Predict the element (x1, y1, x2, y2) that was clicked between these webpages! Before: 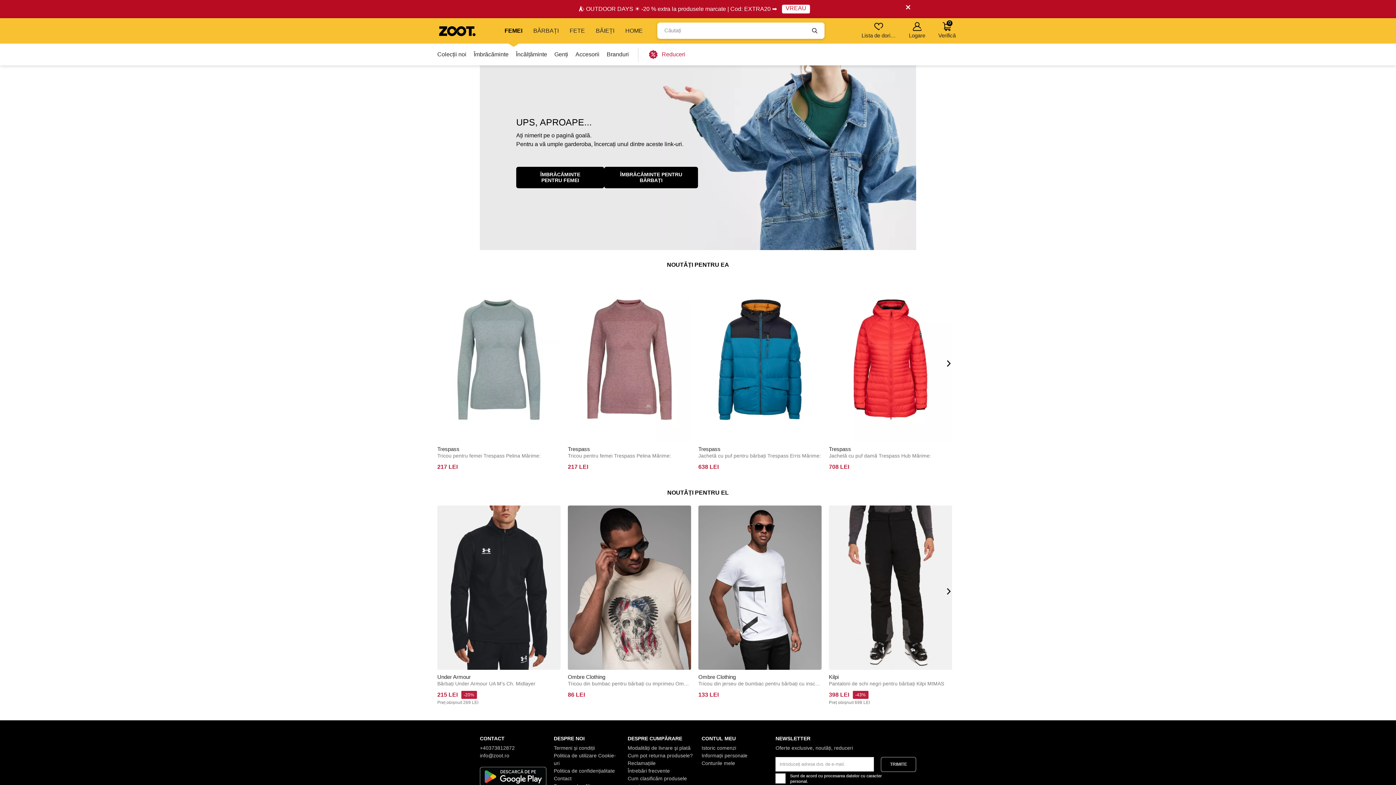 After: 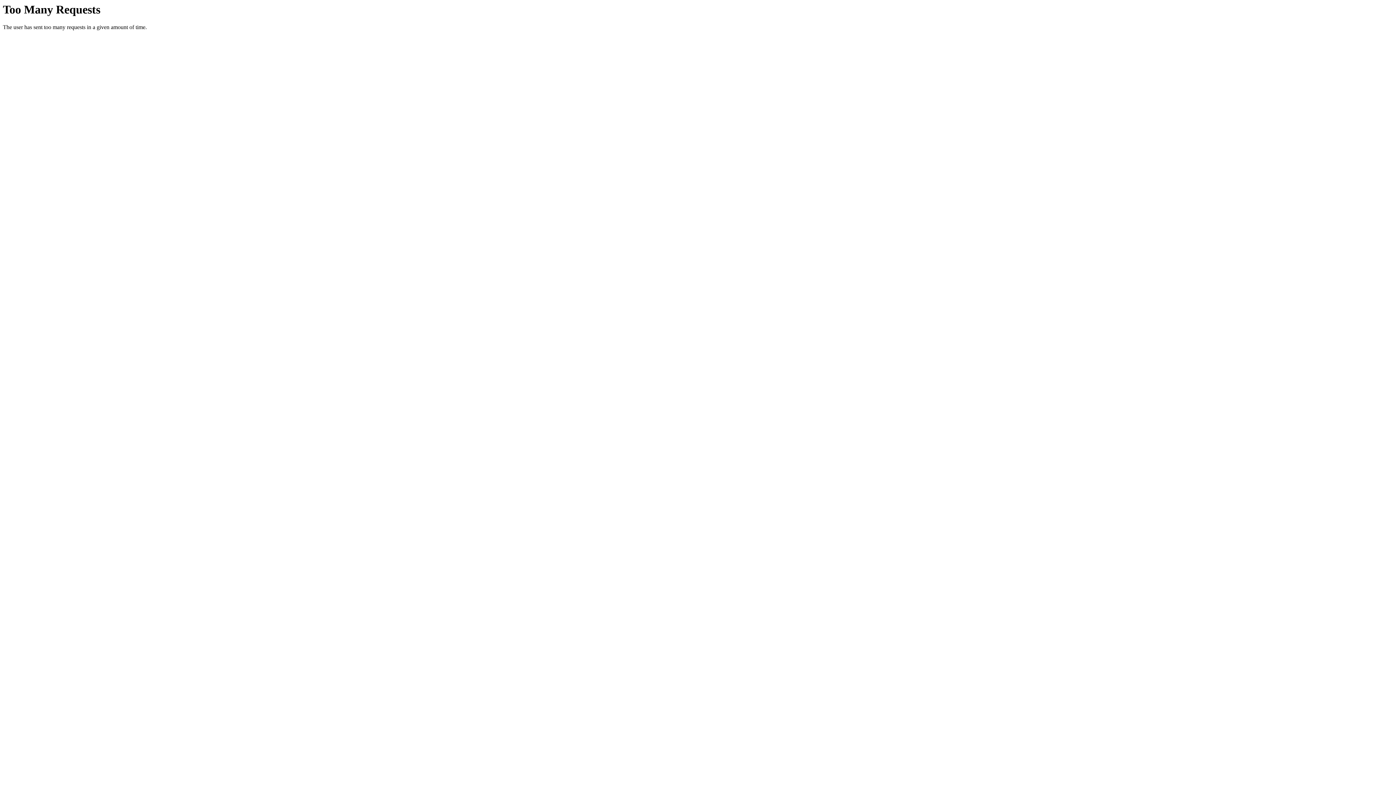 Action: bbox: (499, 18, 528, 43) label: FEMEI